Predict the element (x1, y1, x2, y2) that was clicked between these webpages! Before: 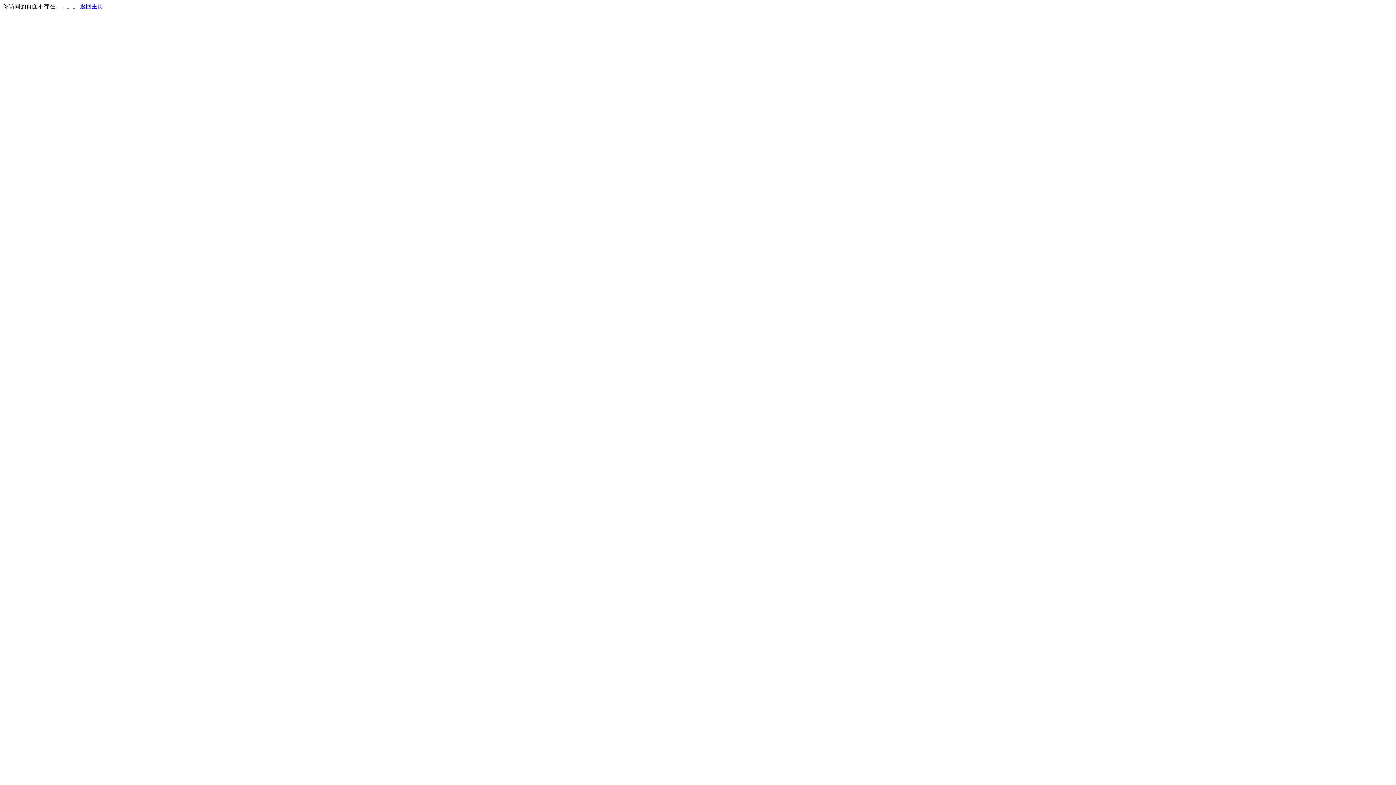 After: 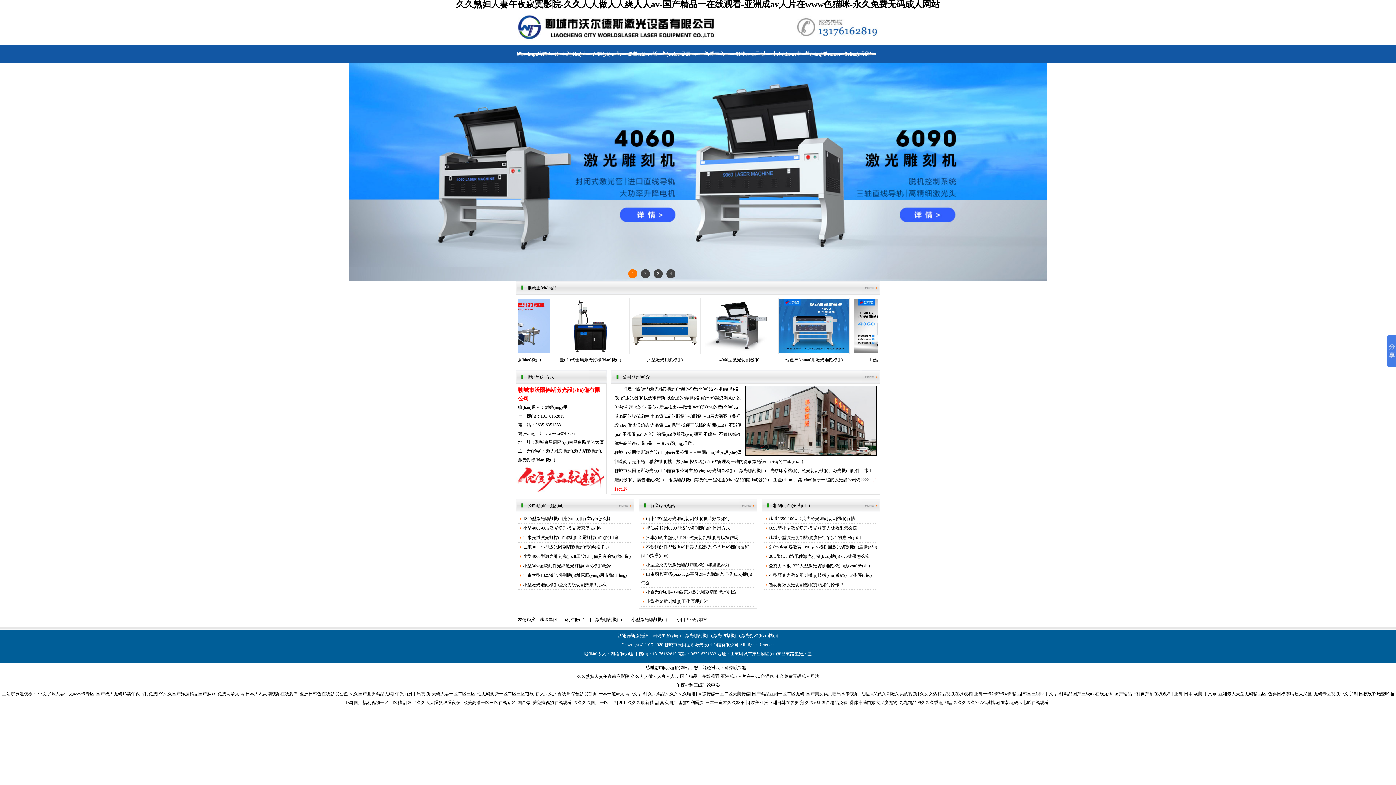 Action: label: 返回主页 bbox: (80, 3, 103, 9)